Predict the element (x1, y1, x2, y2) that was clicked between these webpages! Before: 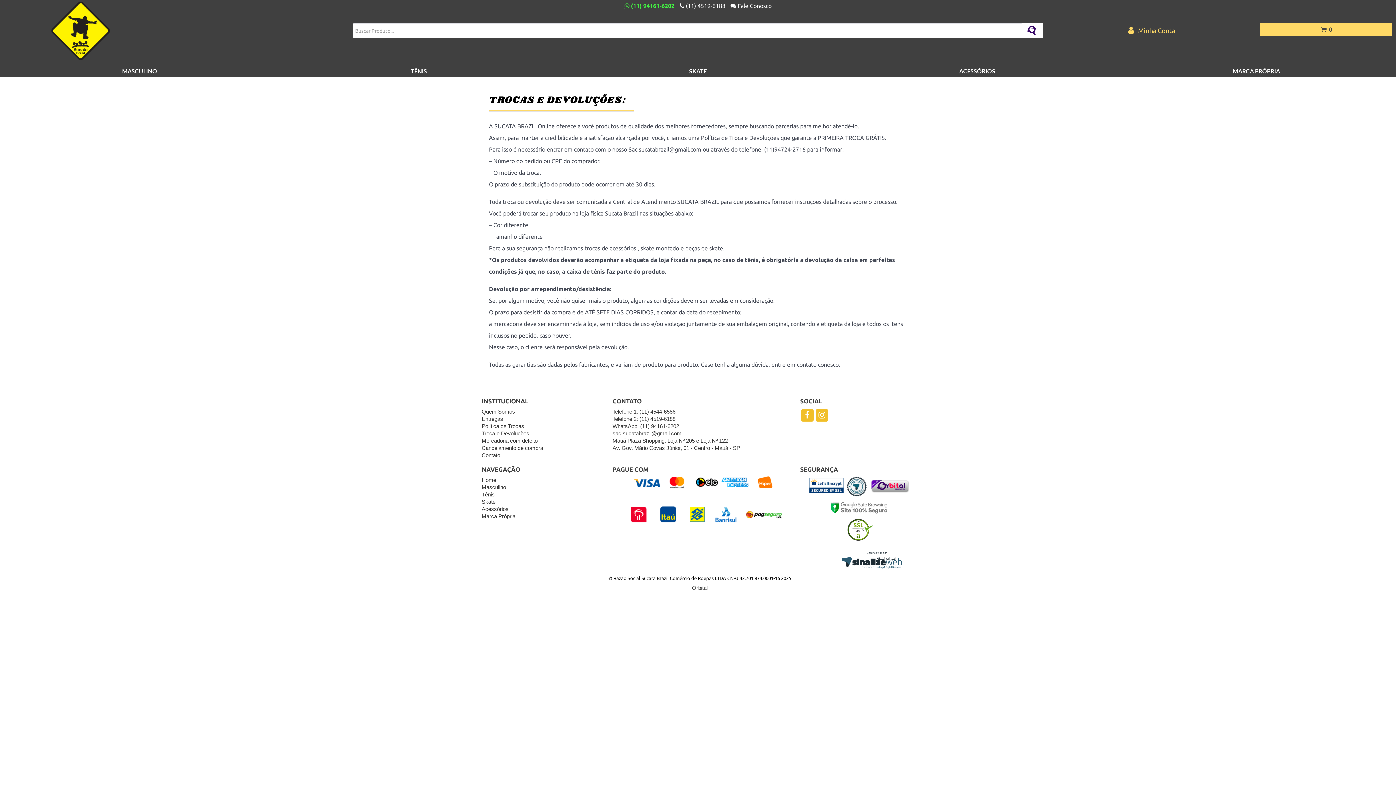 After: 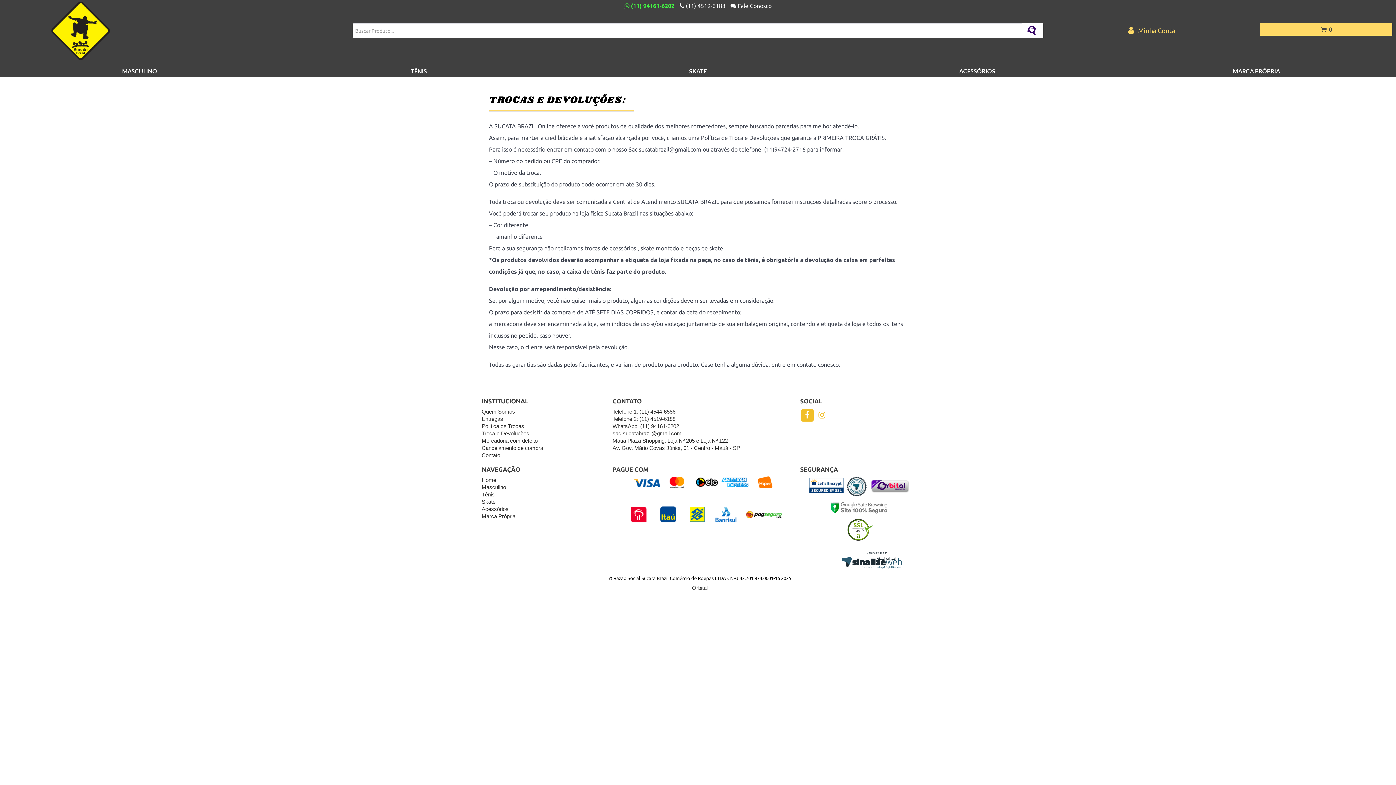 Action: bbox: (816, 409, 828, 421)